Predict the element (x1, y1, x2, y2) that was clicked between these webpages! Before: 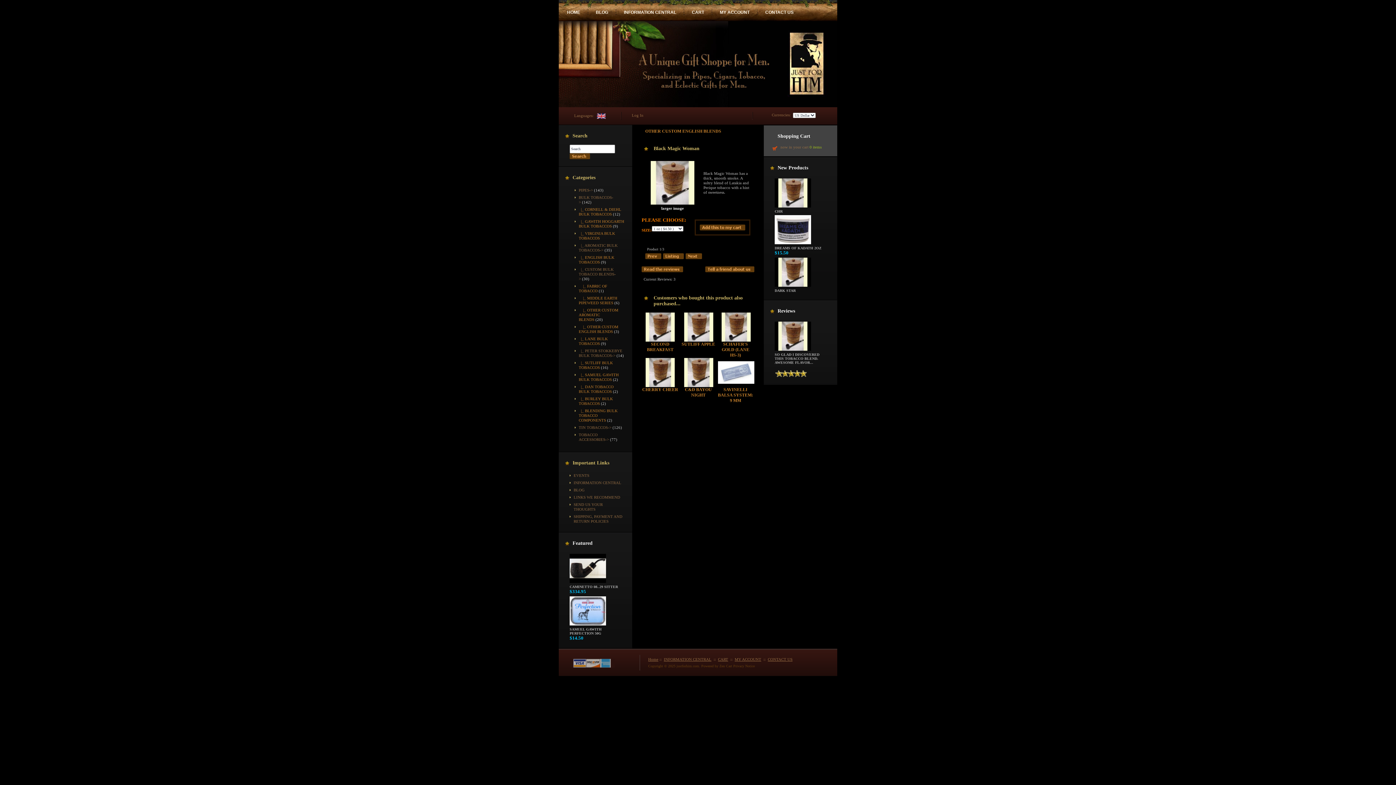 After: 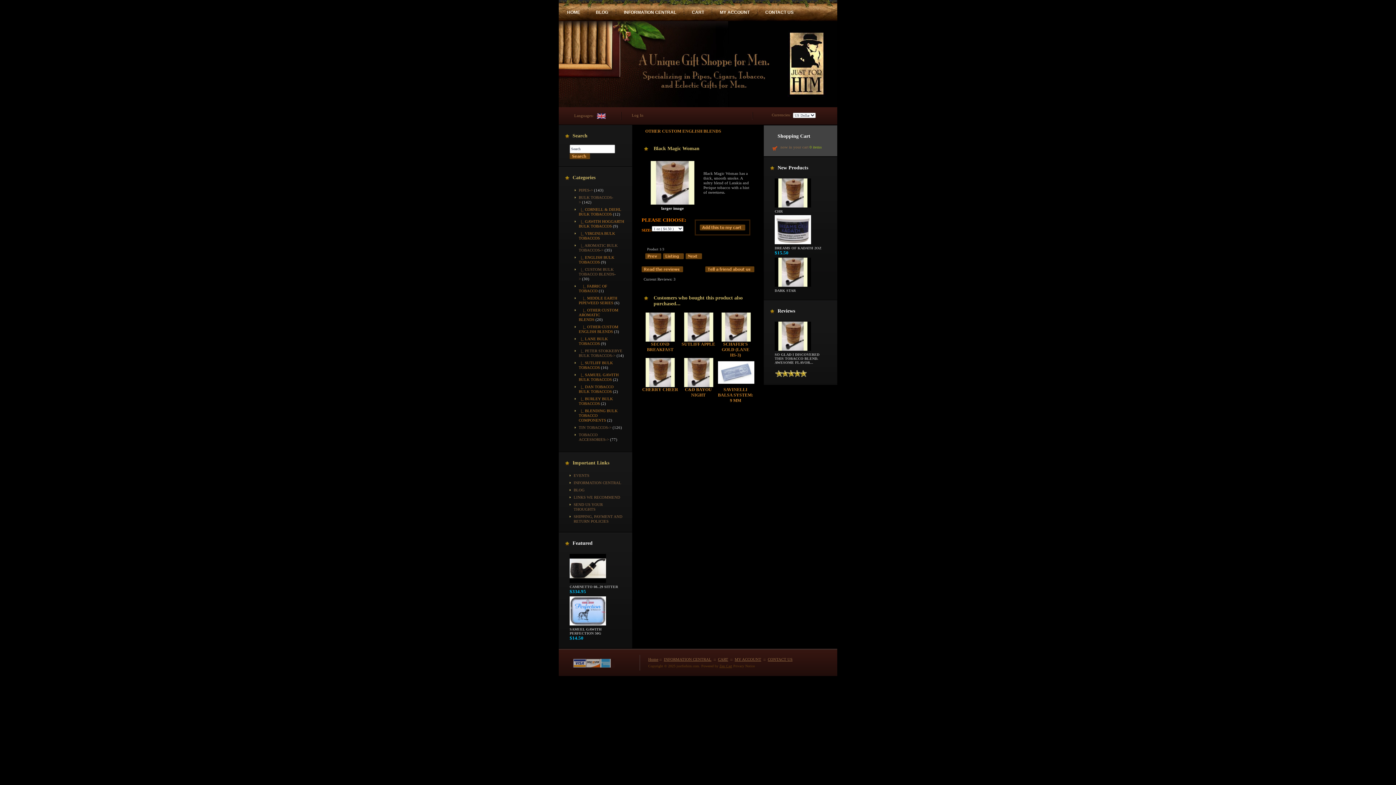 Action: label: Zen Cart bbox: (719, 664, 732, 668)